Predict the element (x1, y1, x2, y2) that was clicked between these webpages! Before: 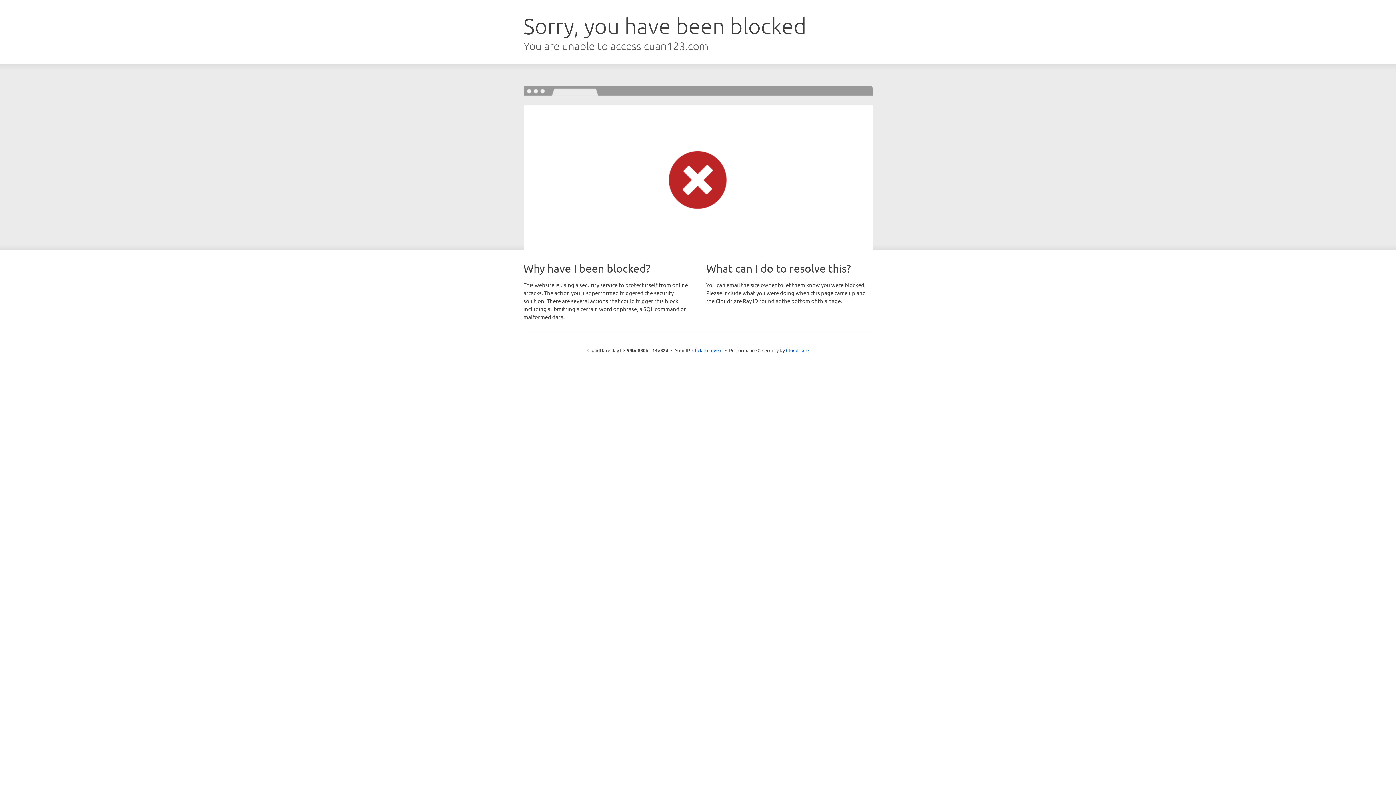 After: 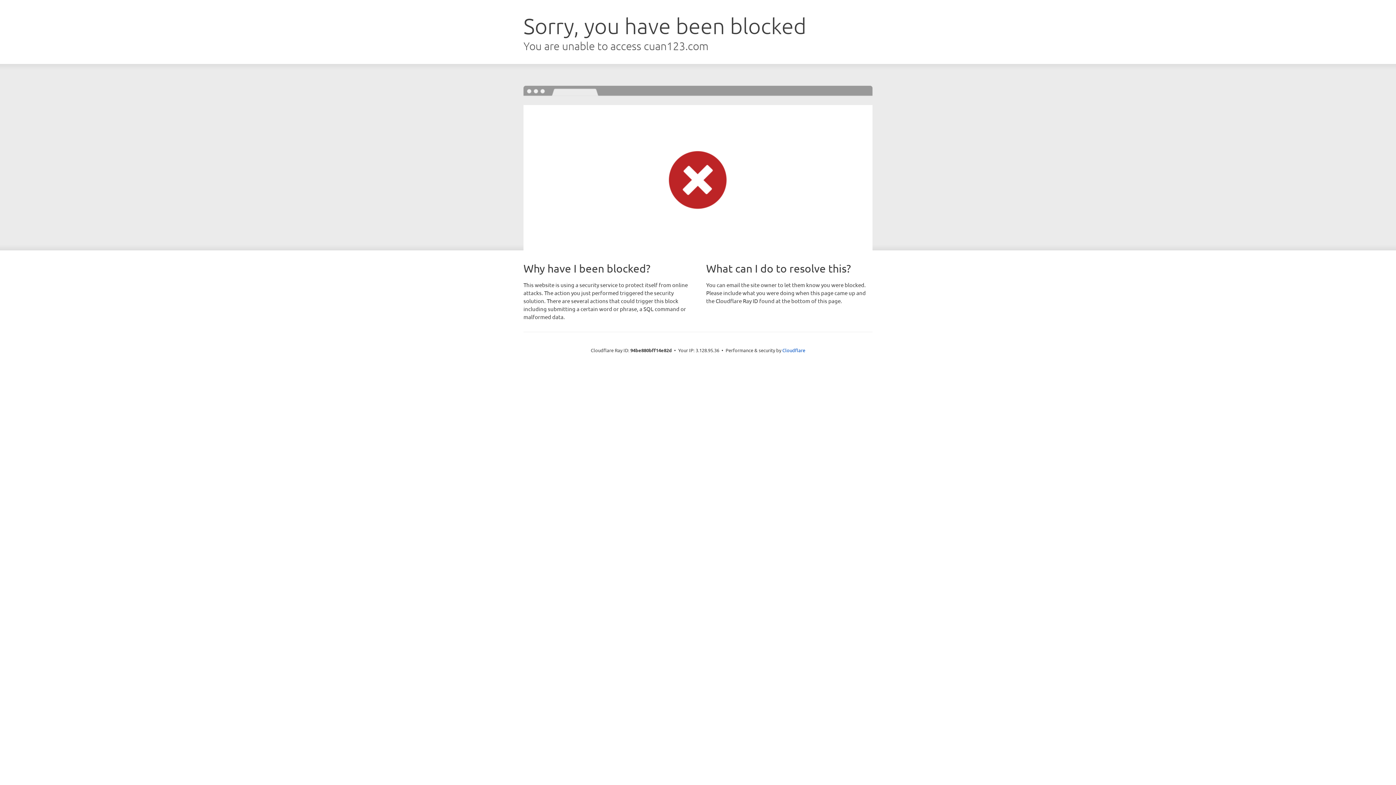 Action: label: Click to reveal bbox: (692, 346, 722, 353)